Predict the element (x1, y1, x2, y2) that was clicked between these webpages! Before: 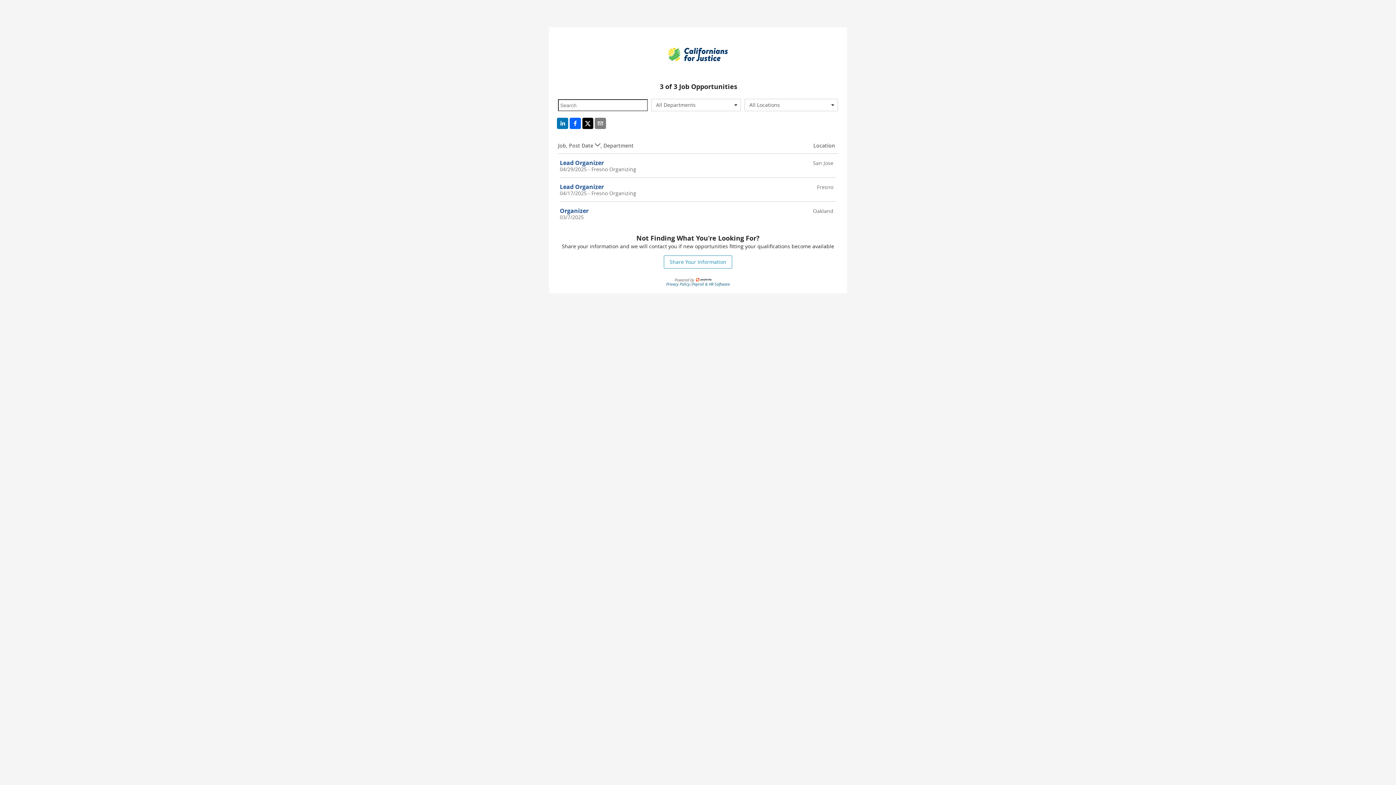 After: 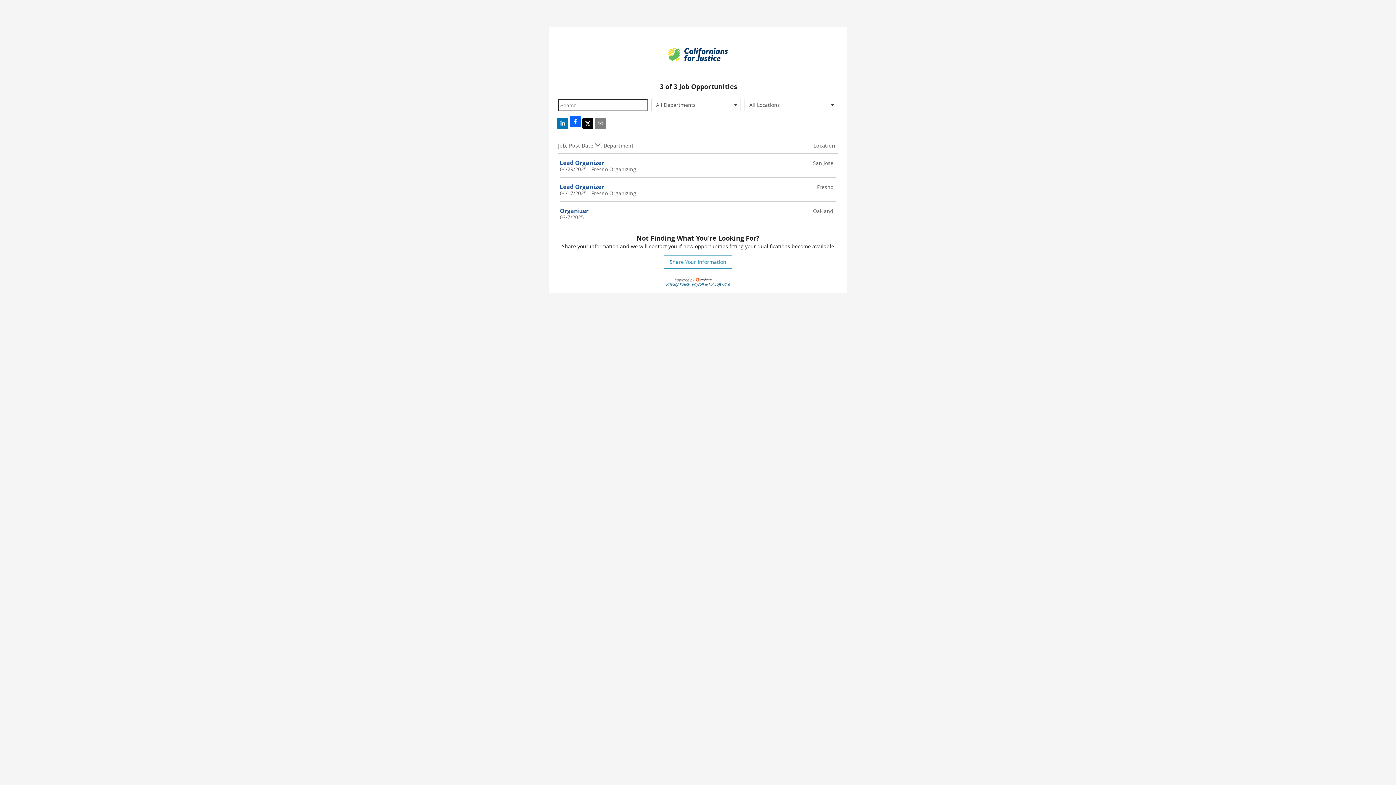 Action: bbox: (569, 117, 581, 130)